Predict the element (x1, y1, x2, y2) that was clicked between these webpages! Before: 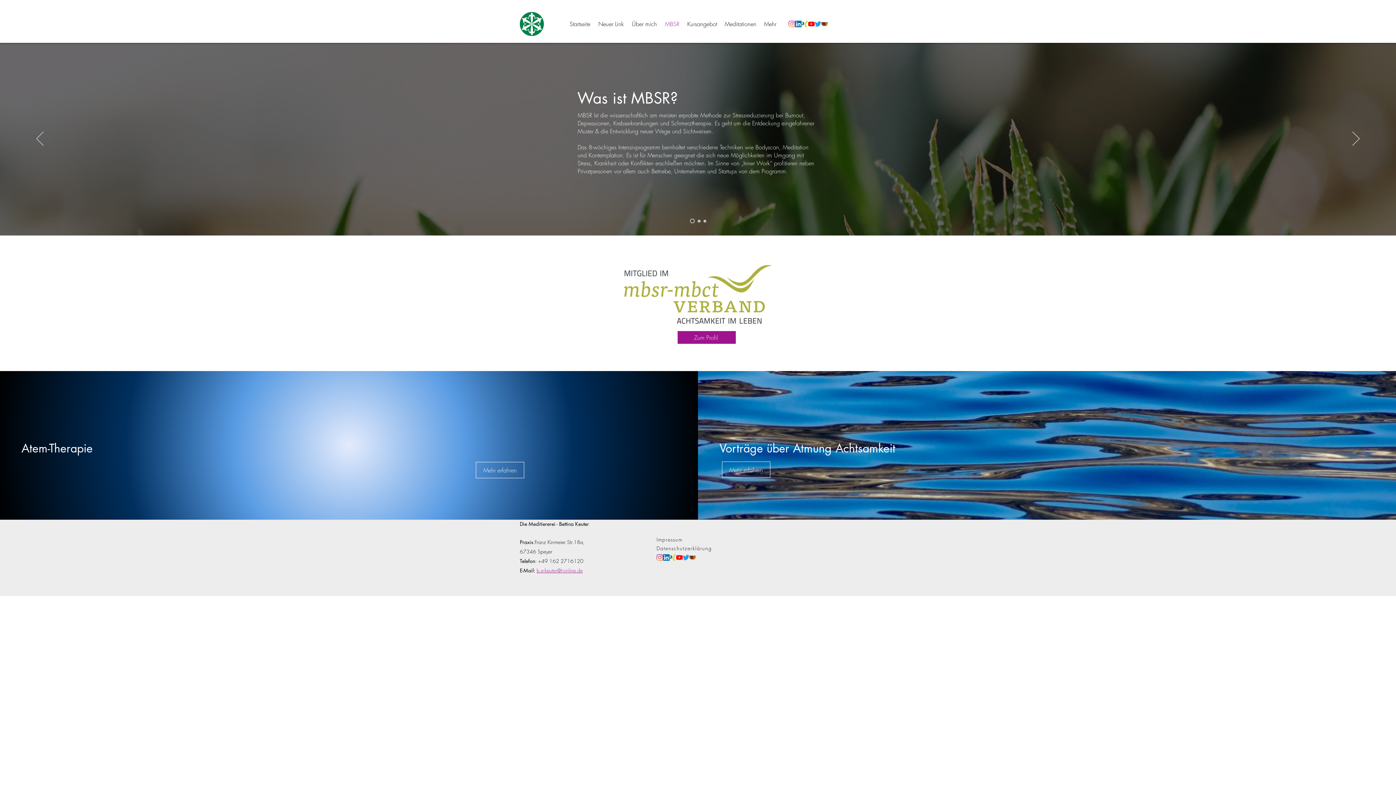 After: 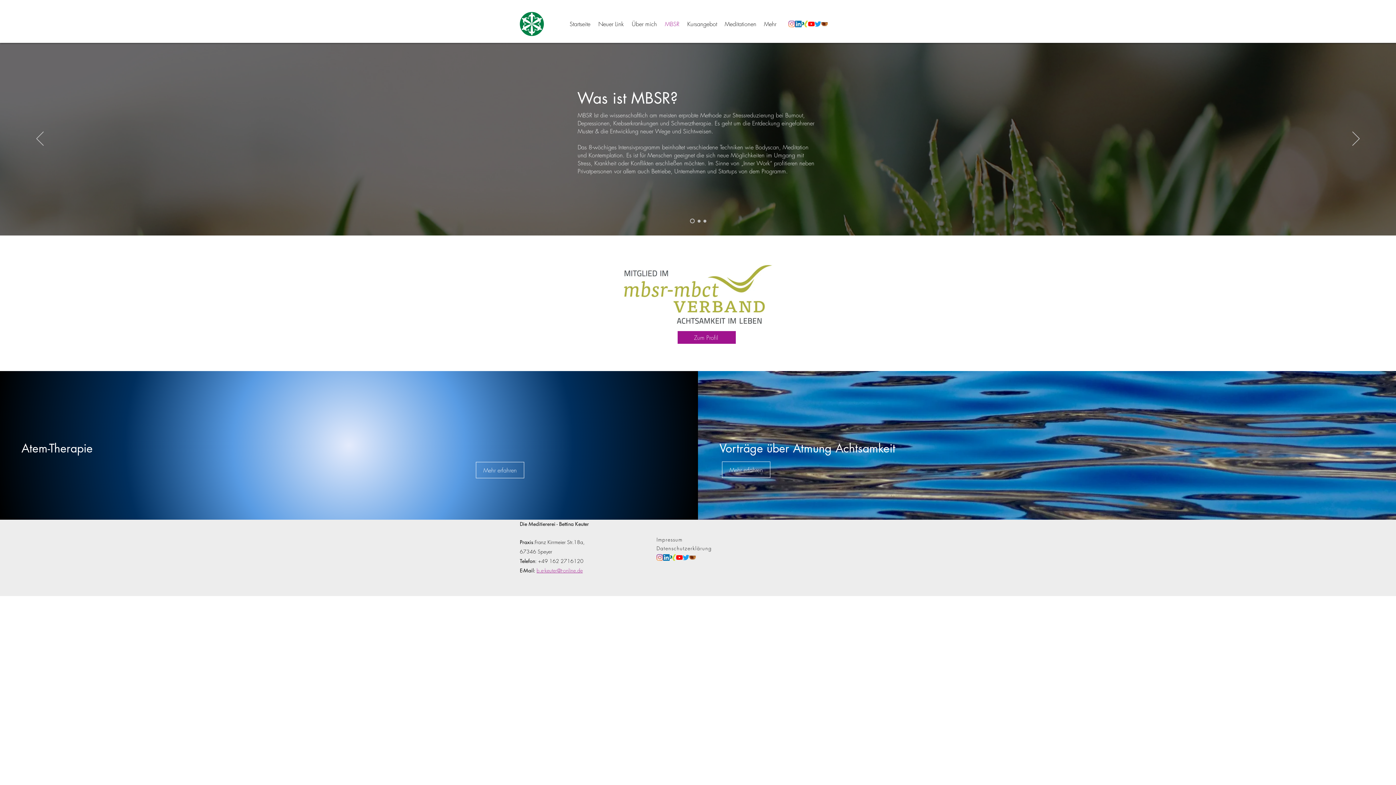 Action: bbox: (663, 554, 669, 561) label: LinkedIn Social Icon